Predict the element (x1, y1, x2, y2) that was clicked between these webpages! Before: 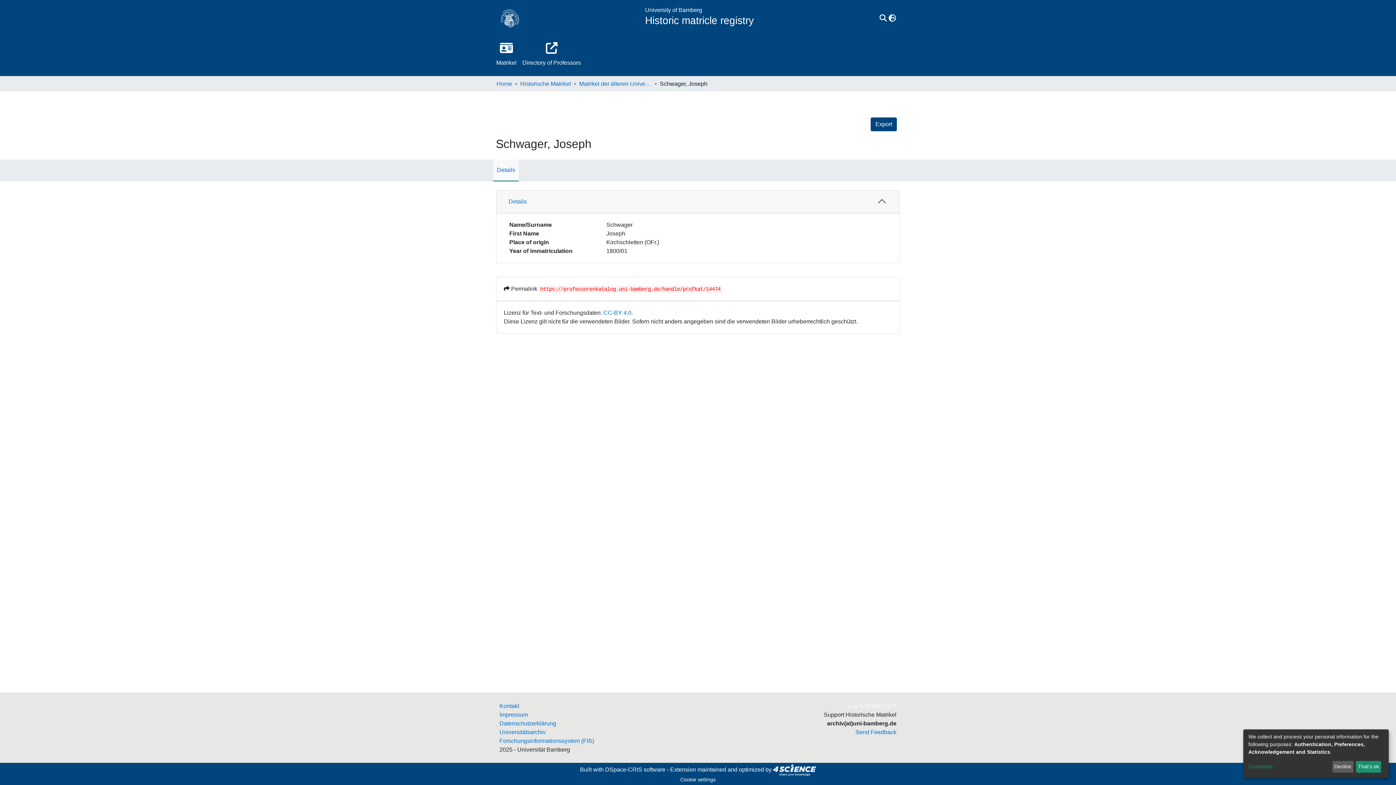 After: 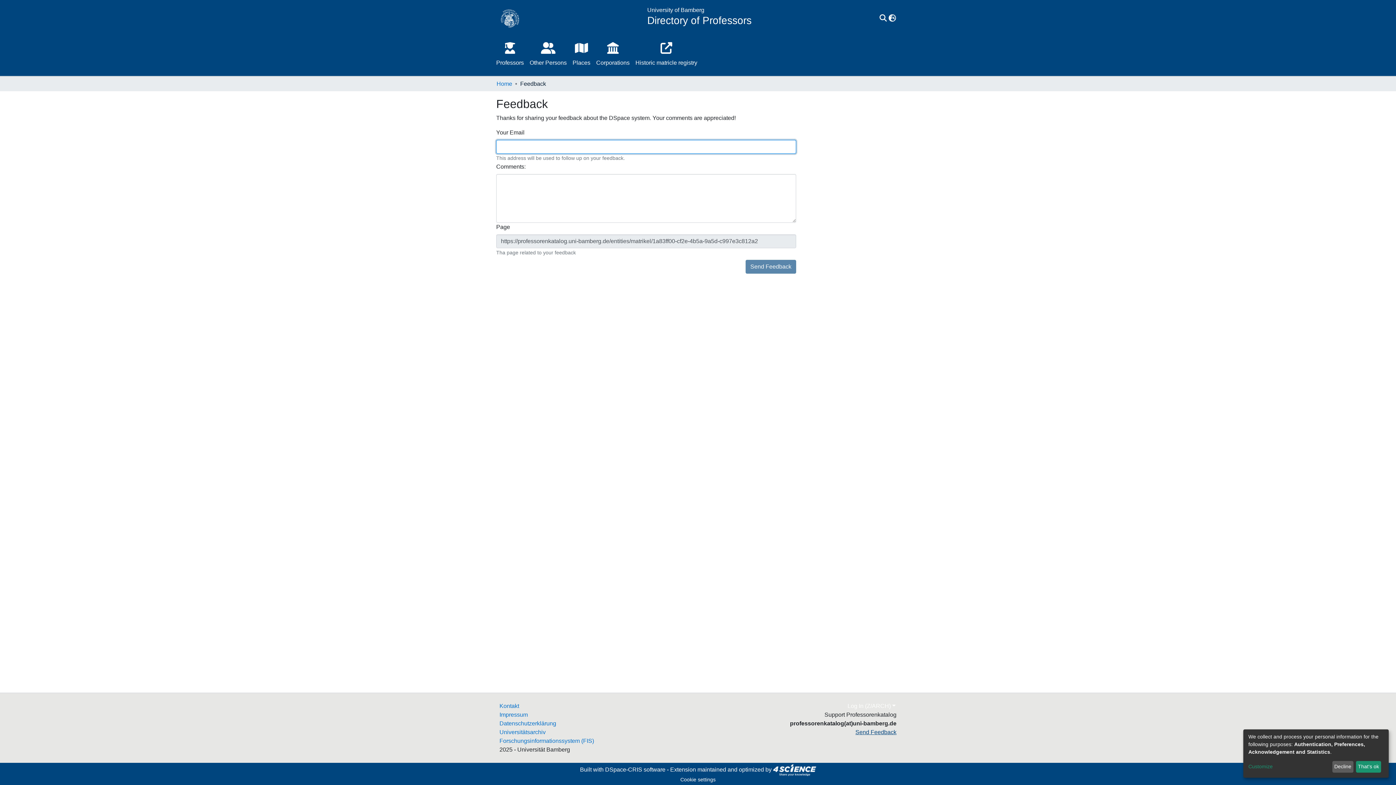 Action: bbox: (855, 729, 896, 735) label: Send Feedback